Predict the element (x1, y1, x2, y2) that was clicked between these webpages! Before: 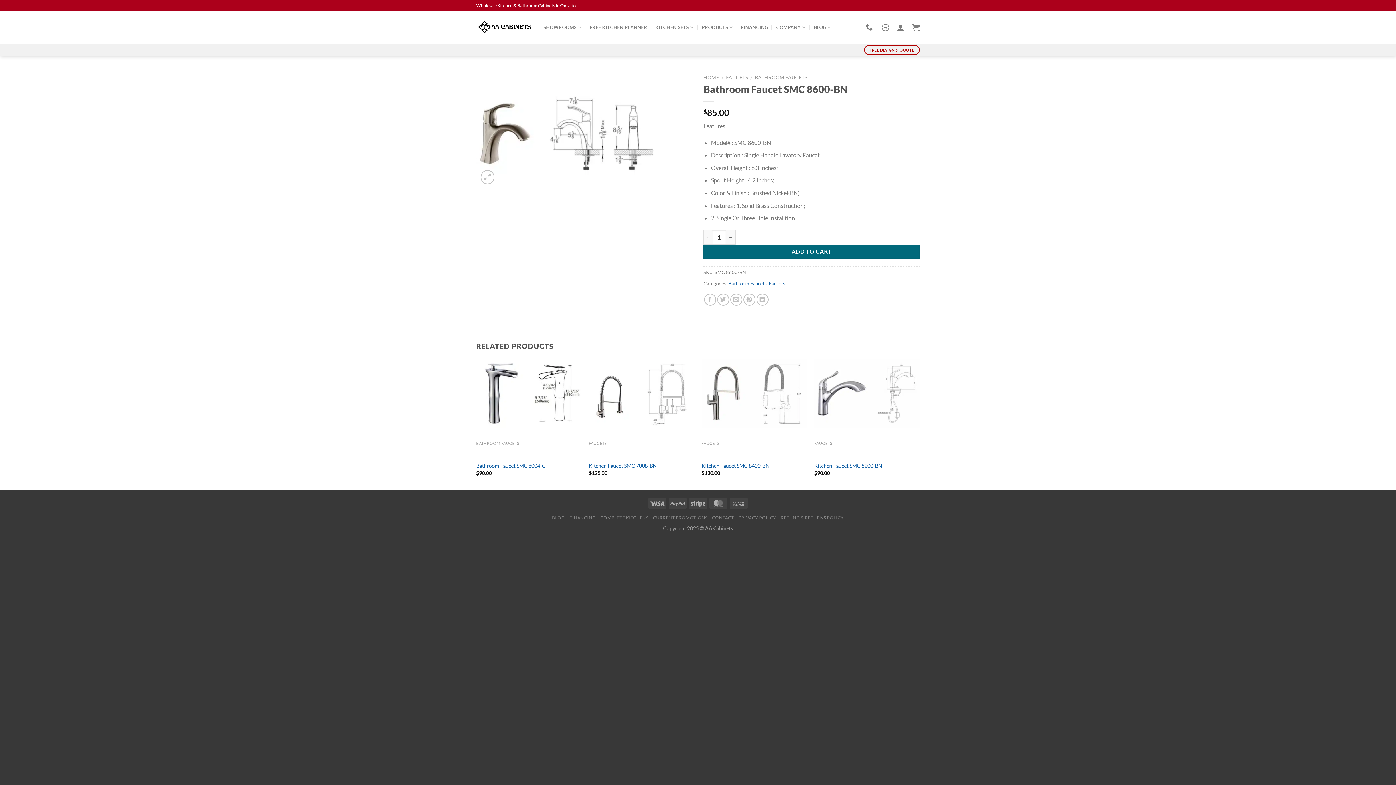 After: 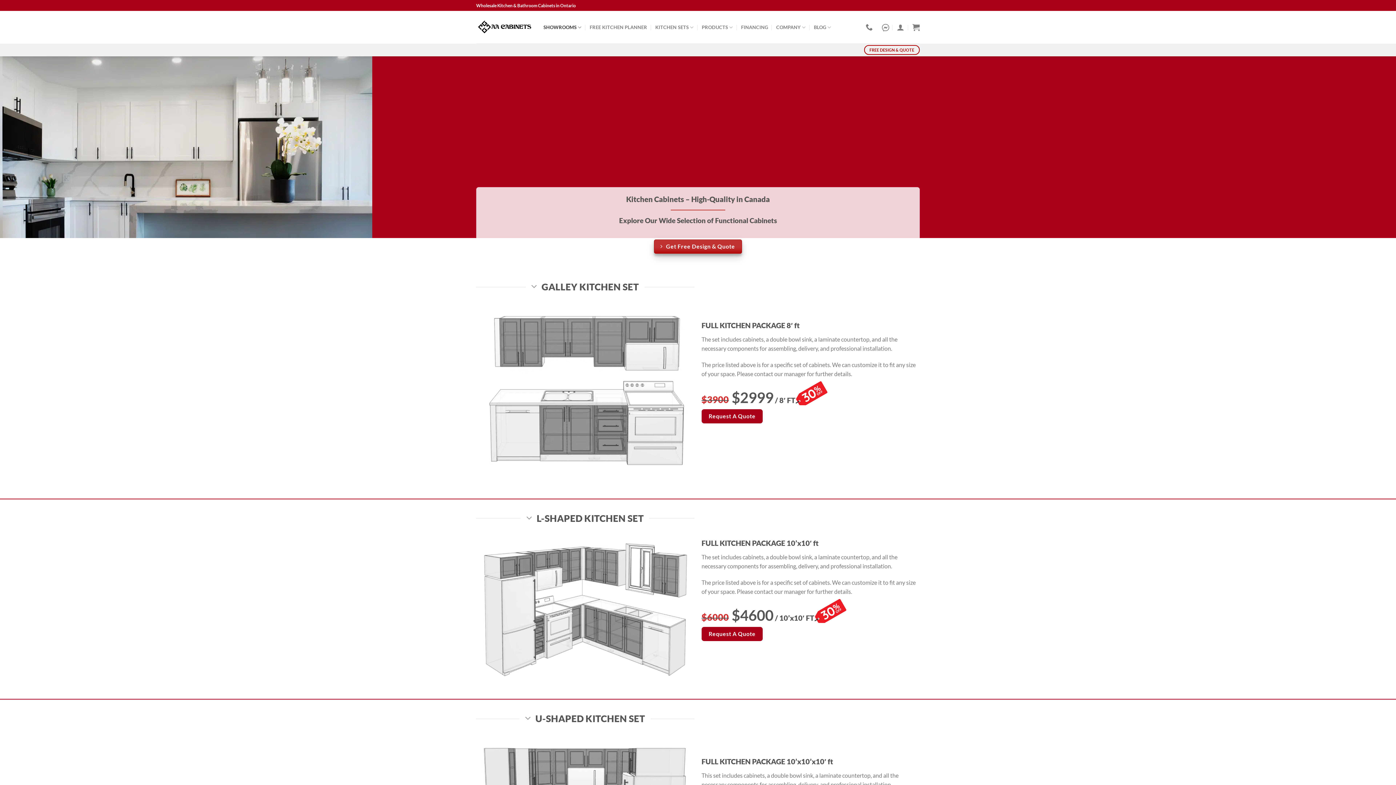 Action: bbox: (543, 20, 581, 34) label: SHOWROOMS